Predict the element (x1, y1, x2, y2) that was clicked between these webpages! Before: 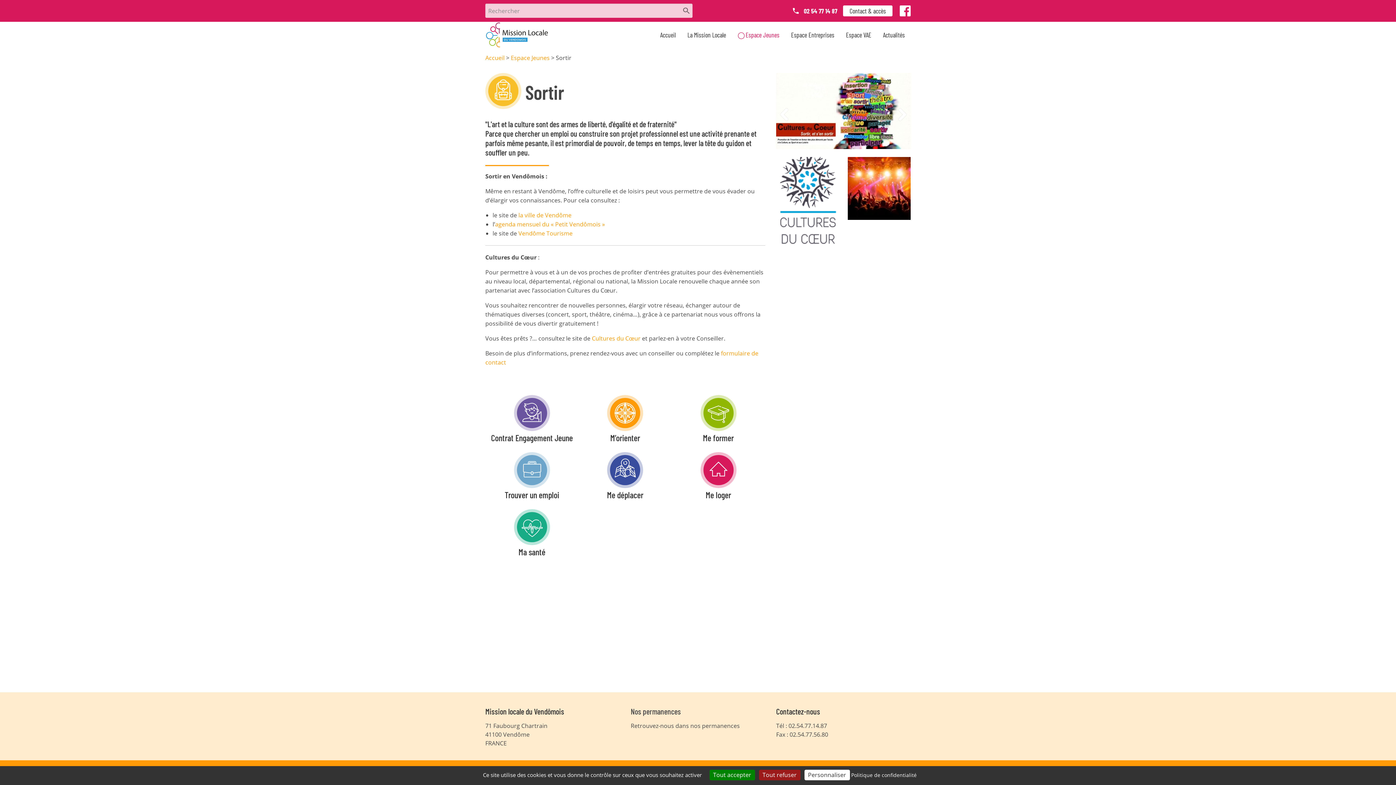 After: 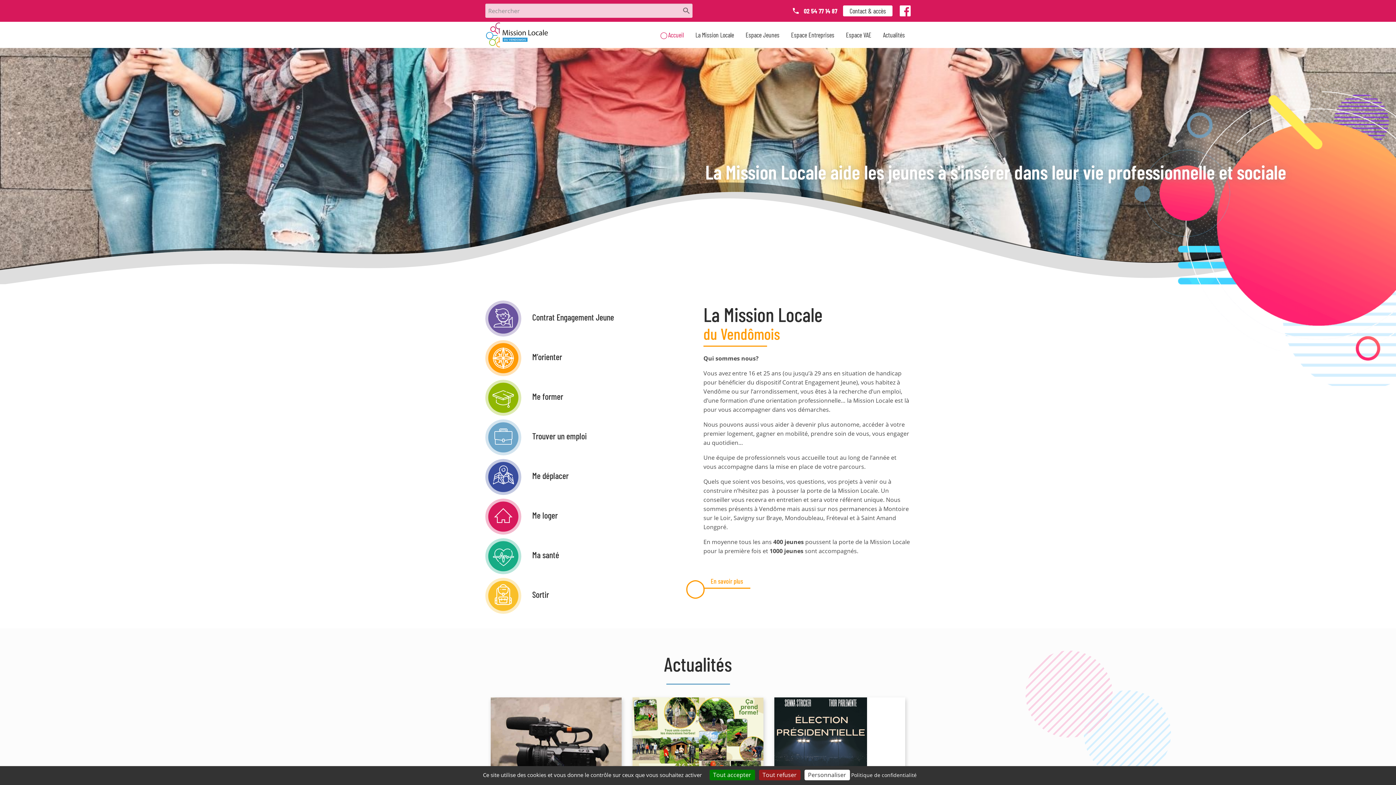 Action: bbox: (486, 22, 548, 47)